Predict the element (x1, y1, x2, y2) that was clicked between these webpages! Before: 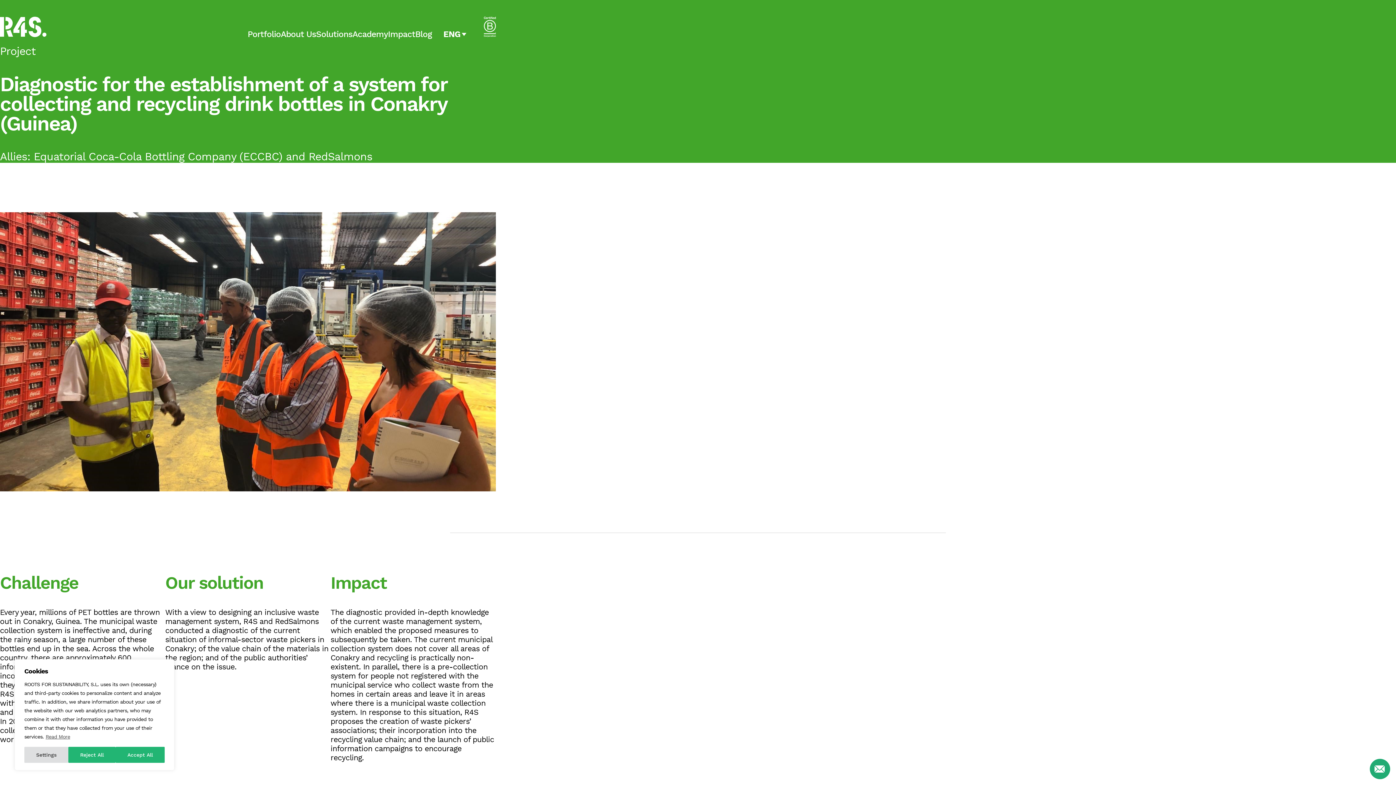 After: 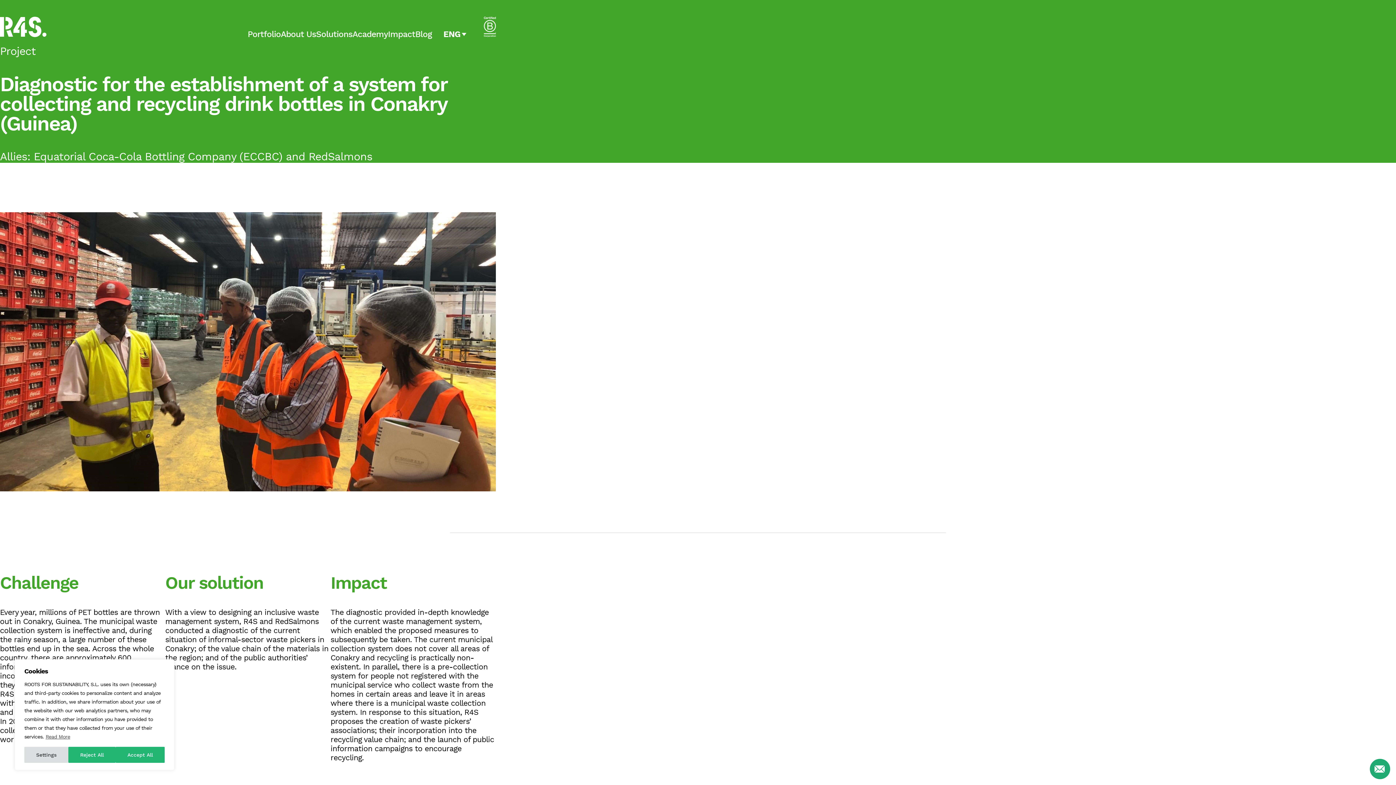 Action: bbox: (483, 16, 496, 37)